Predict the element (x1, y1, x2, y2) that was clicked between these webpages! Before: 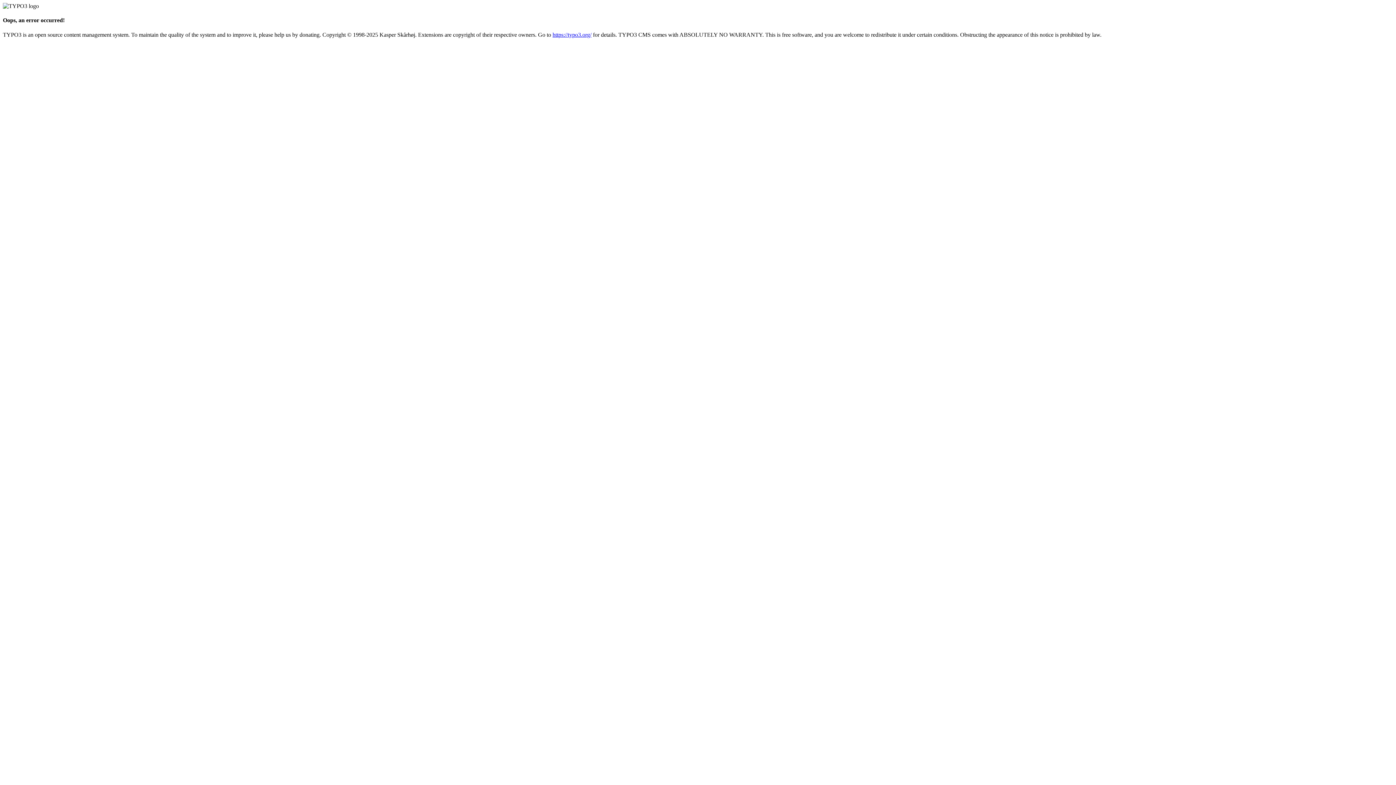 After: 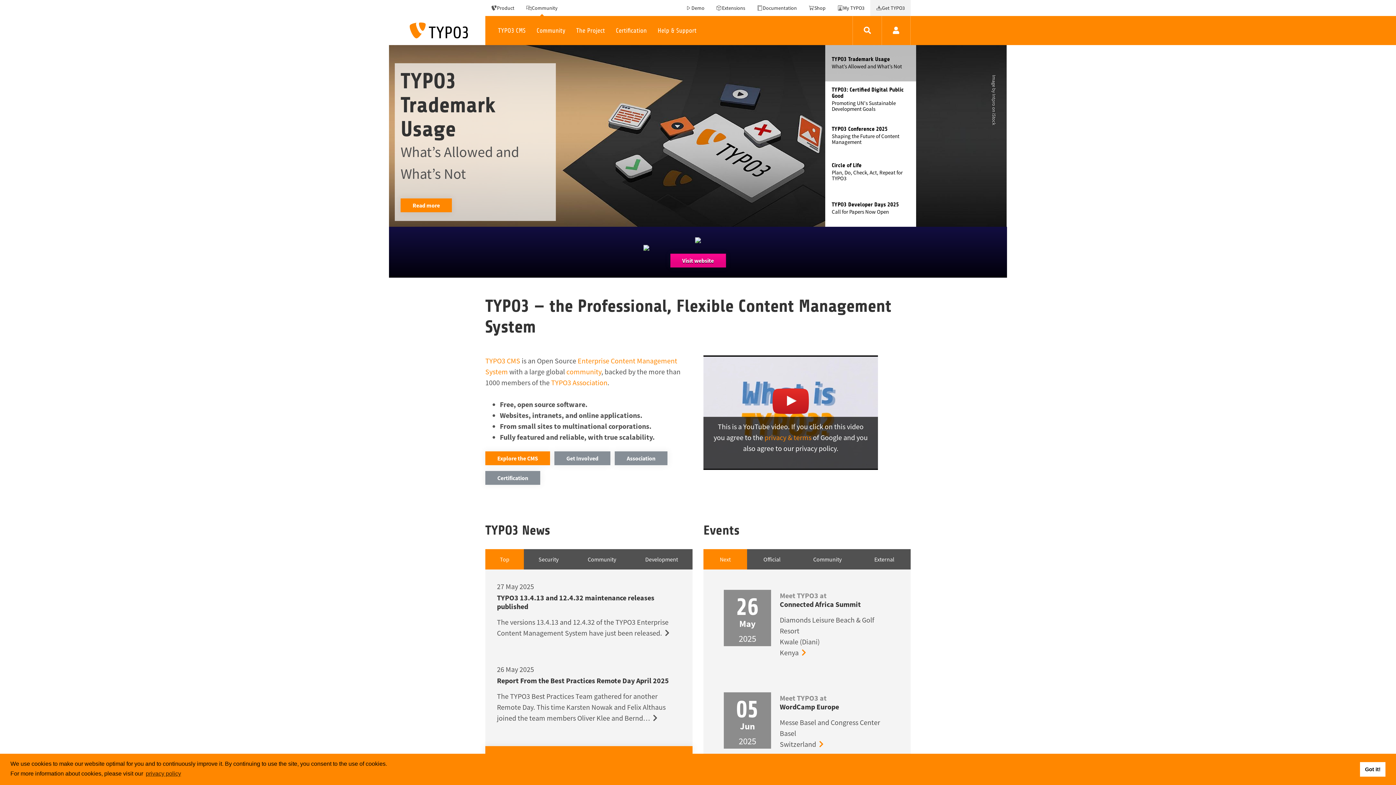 Action: bbox: (552, 31, 591, 37) label: https://typo3.org/